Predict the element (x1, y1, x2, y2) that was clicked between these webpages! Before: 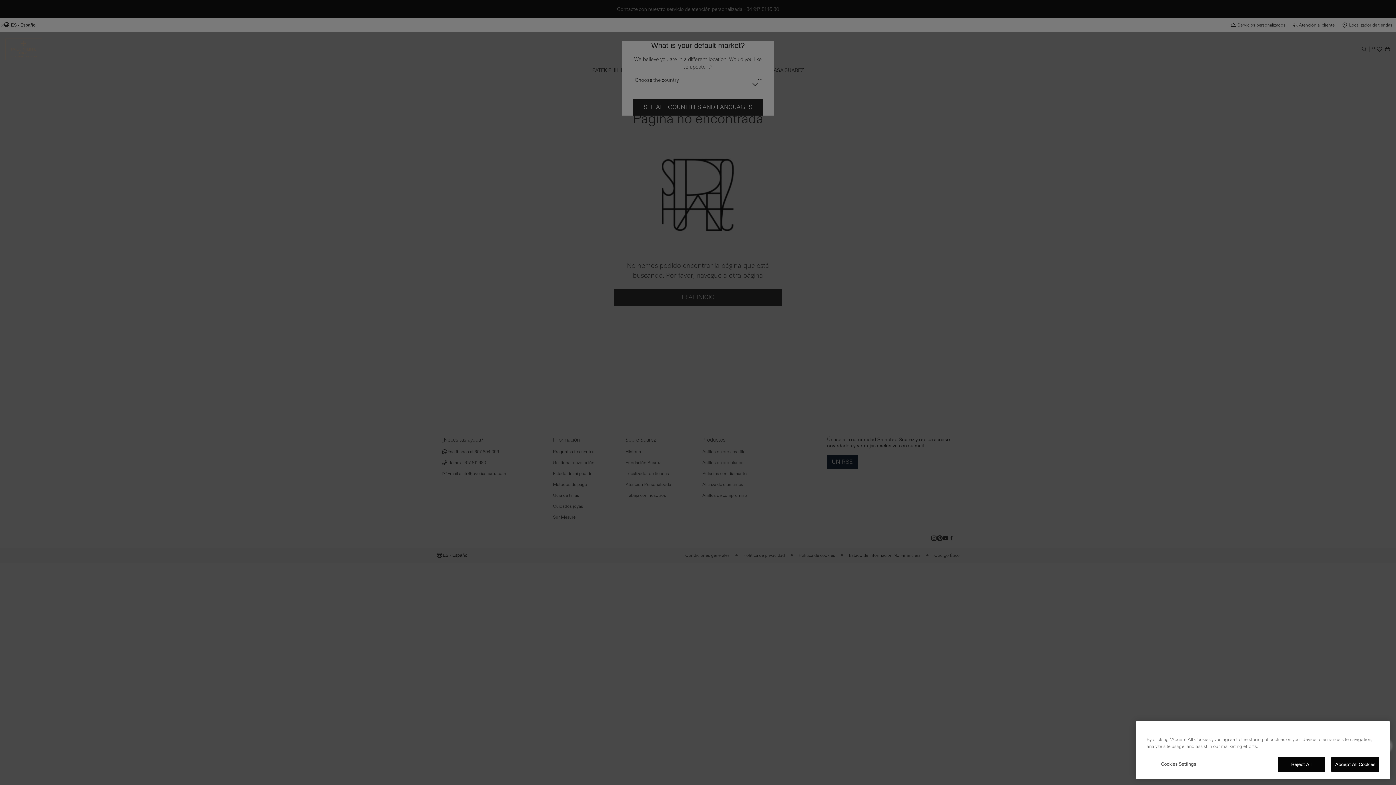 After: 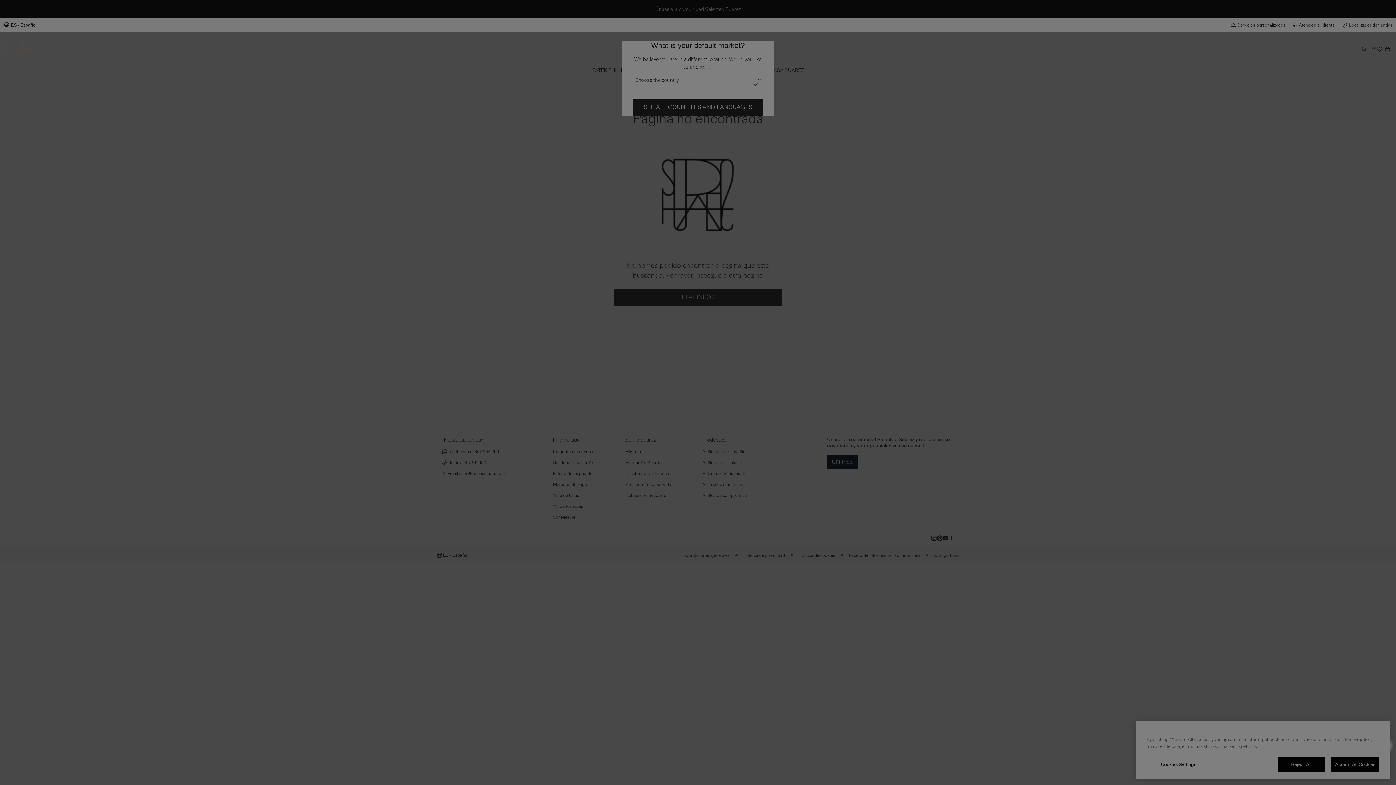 Action: label: Cookies Settings bbox: (1146, 757, 1210, 771)